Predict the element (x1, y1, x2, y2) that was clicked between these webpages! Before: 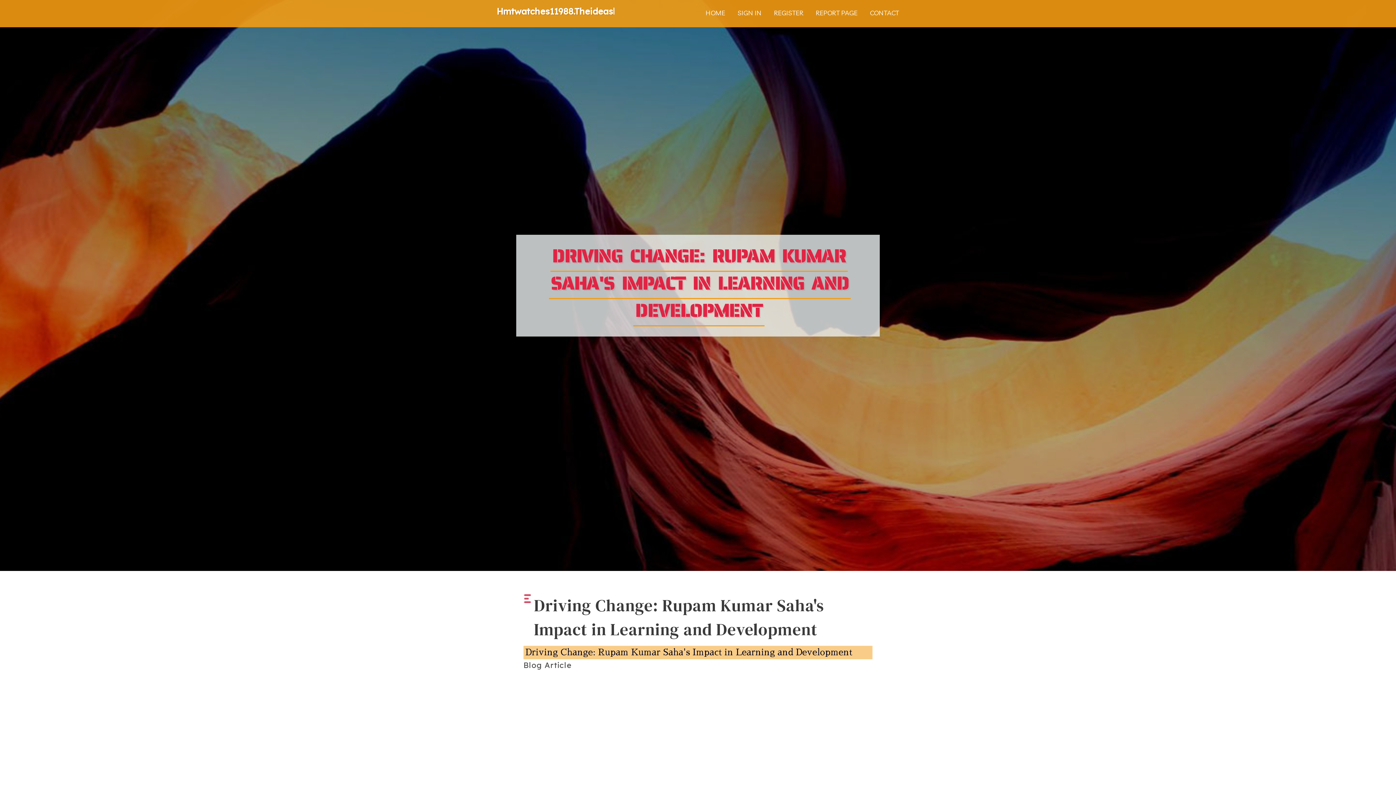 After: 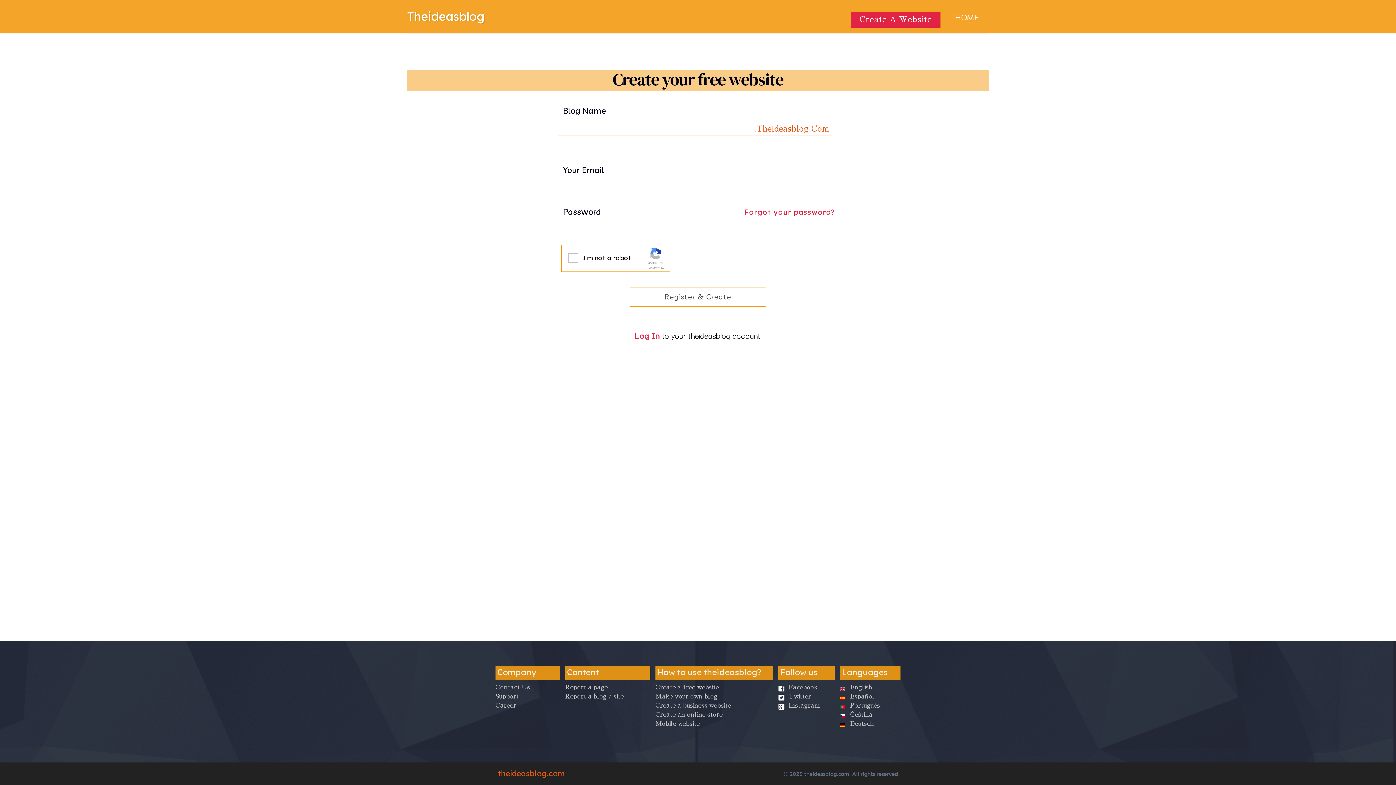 Action: label: REGISTER bbox: (768, 0, 809, 27)